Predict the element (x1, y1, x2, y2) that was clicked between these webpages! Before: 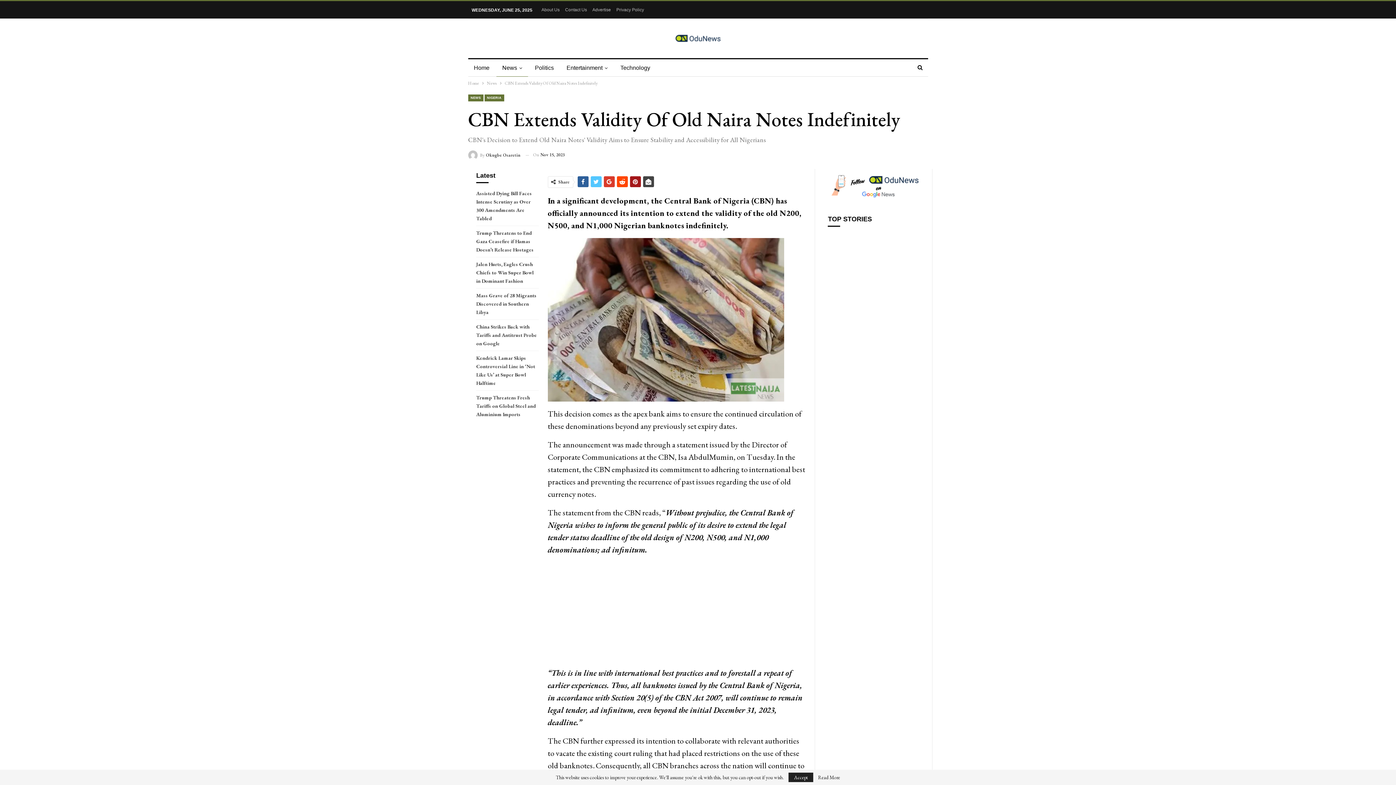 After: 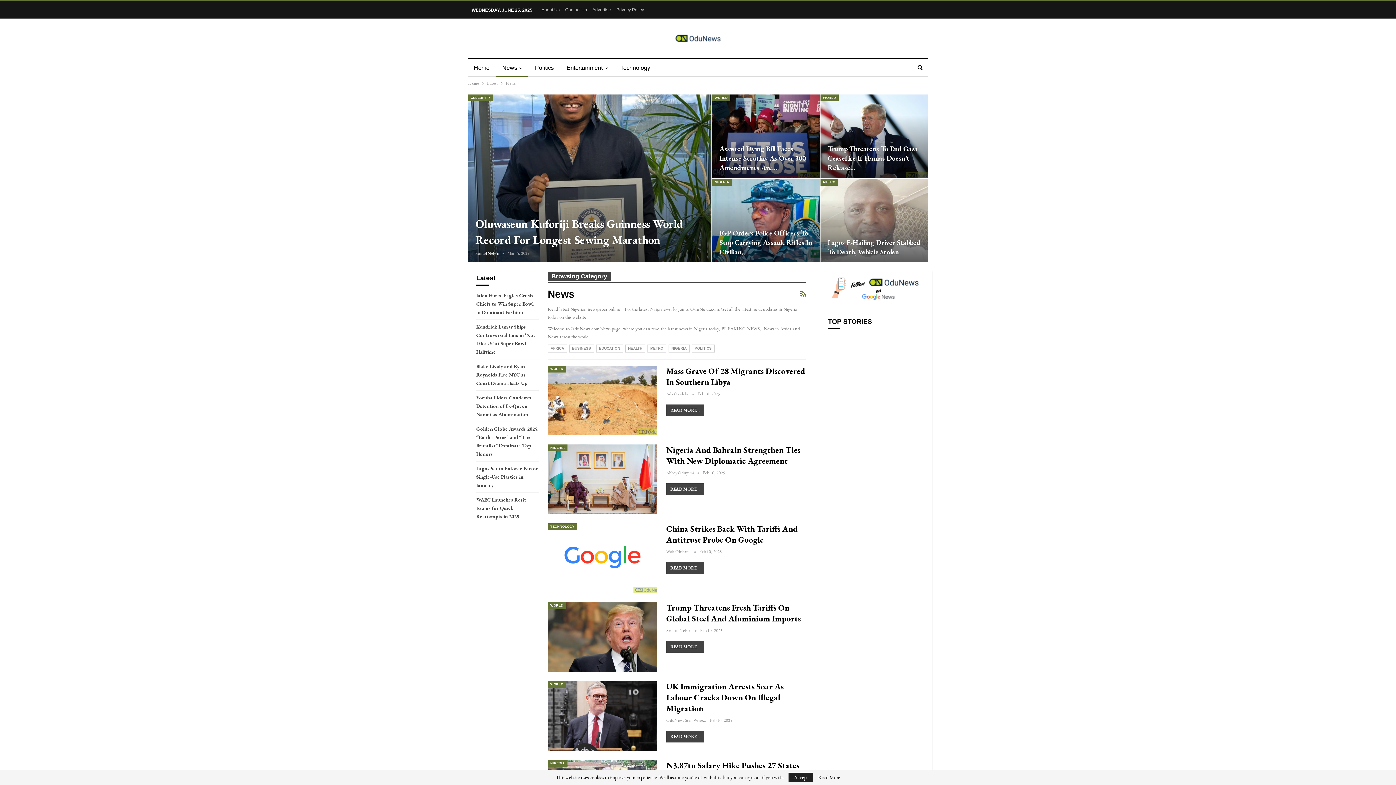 Action: label: News bbox: (496, 59, 528, 76)